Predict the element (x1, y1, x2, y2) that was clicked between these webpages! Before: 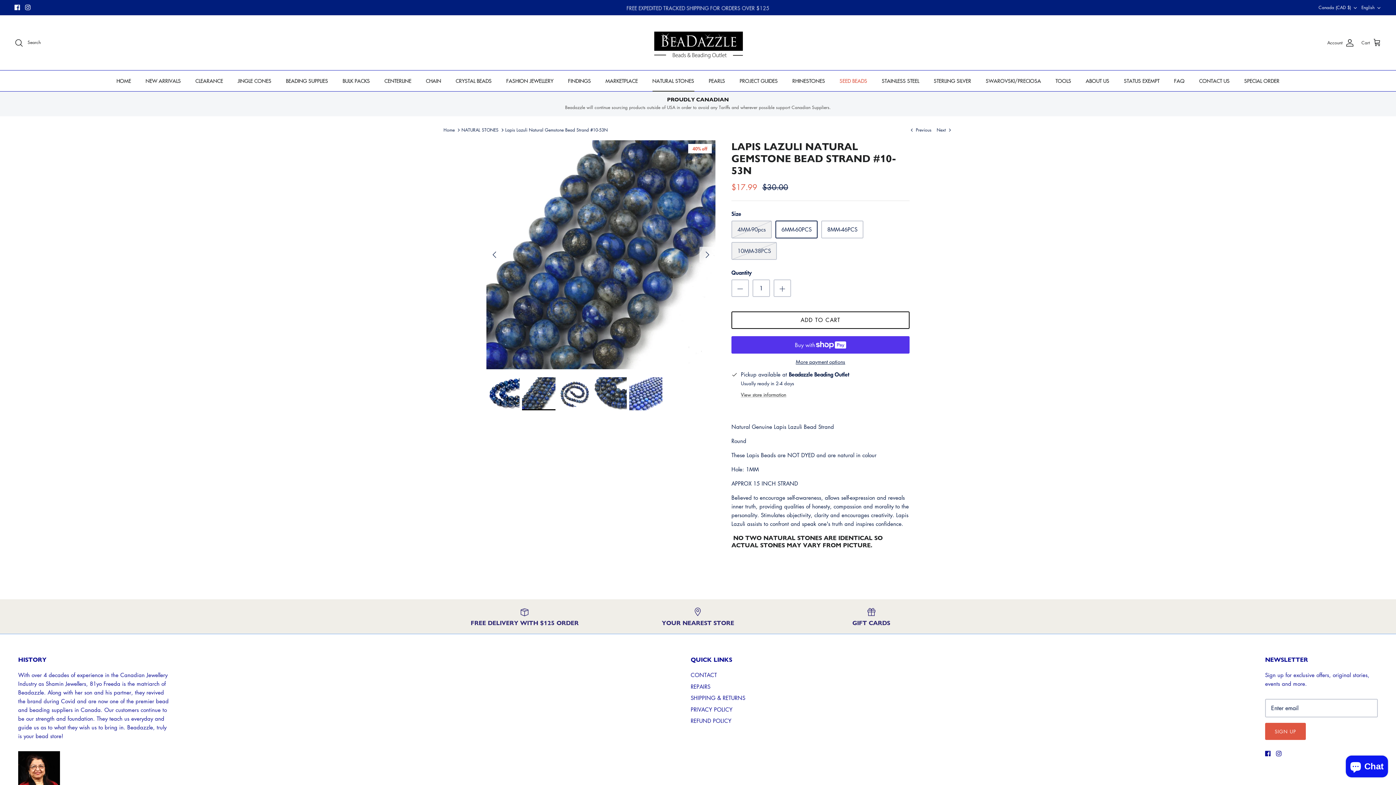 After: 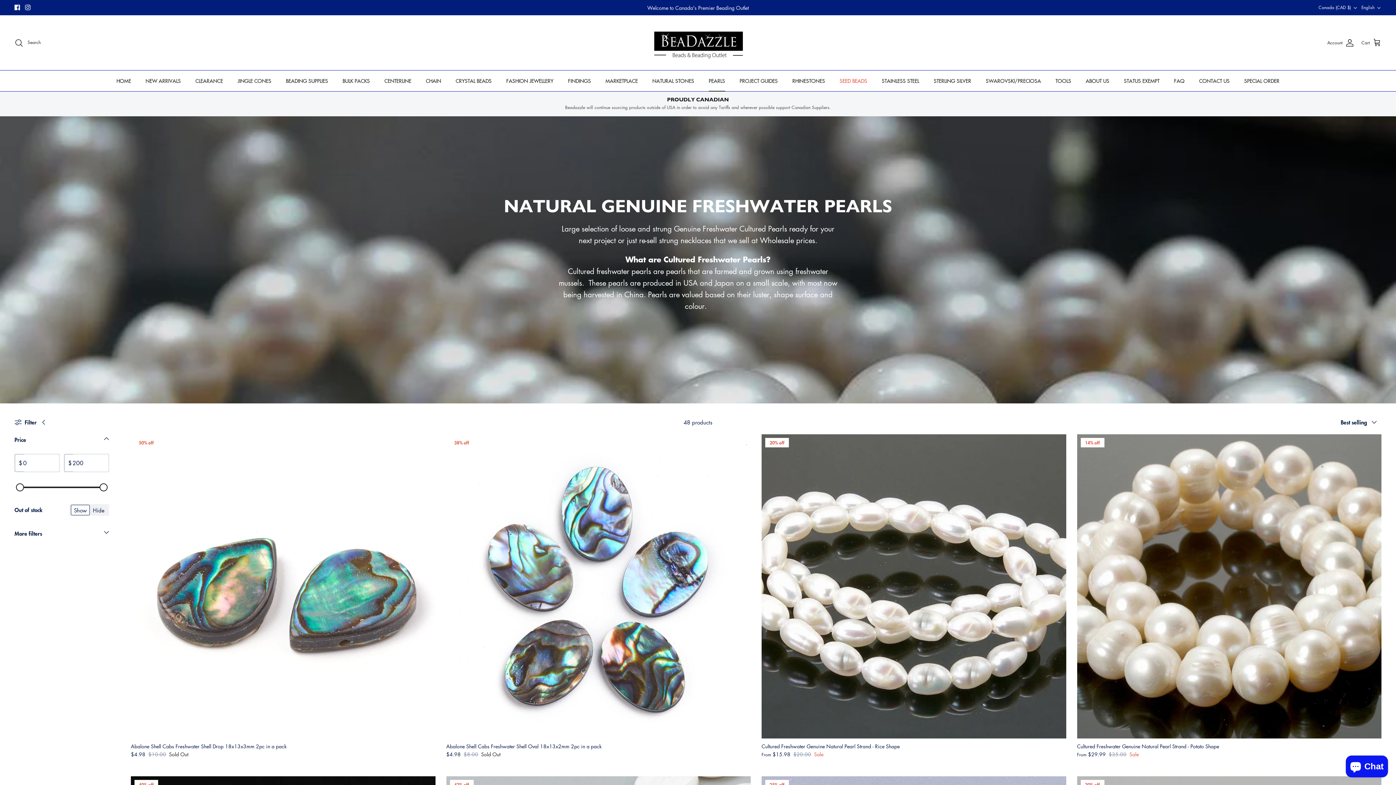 Action: bbox: (702, 70, 731, 91) label: PEARLS